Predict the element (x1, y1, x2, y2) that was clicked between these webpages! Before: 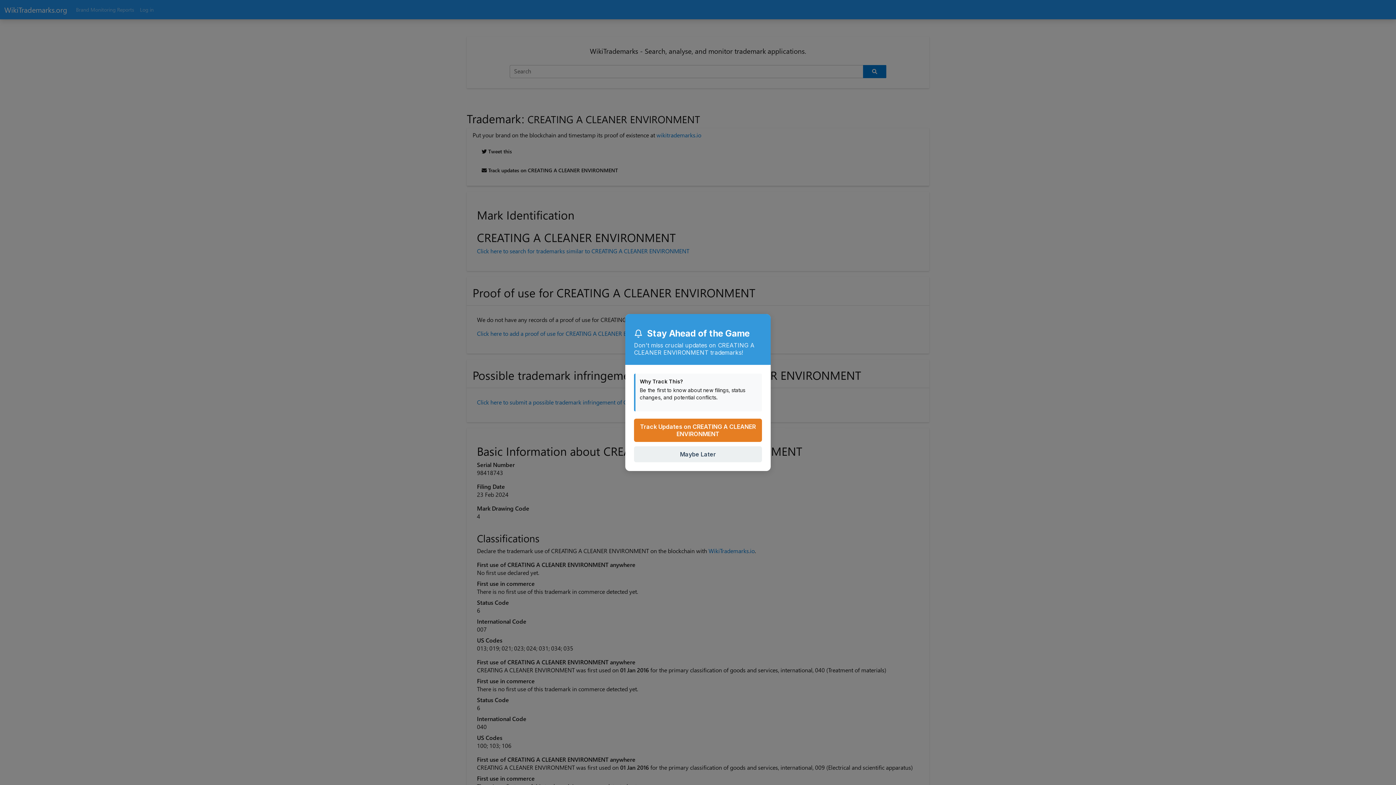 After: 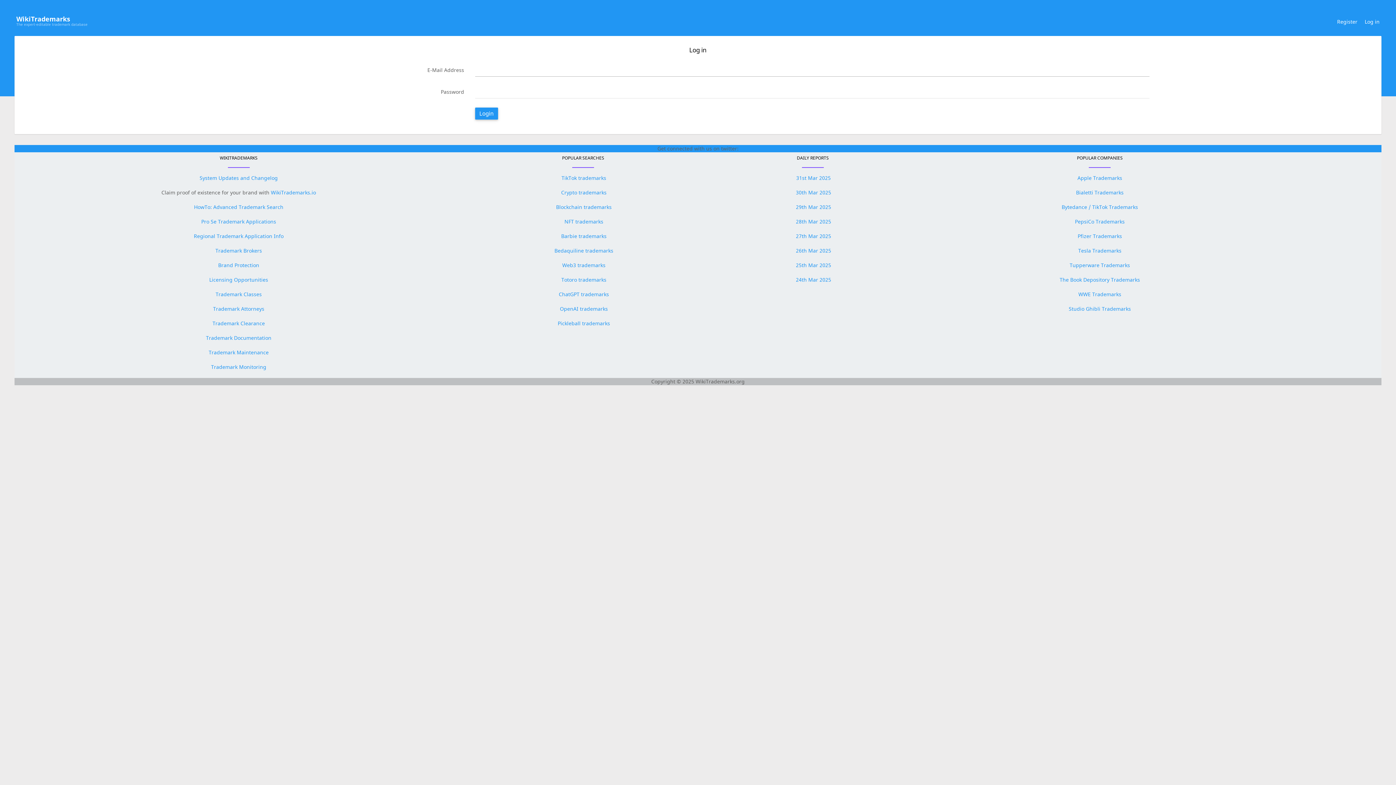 Action: label: Track Updates on CREATING A CLEANER ENVIRONMENT bbox: (634, 418, 762, 442)